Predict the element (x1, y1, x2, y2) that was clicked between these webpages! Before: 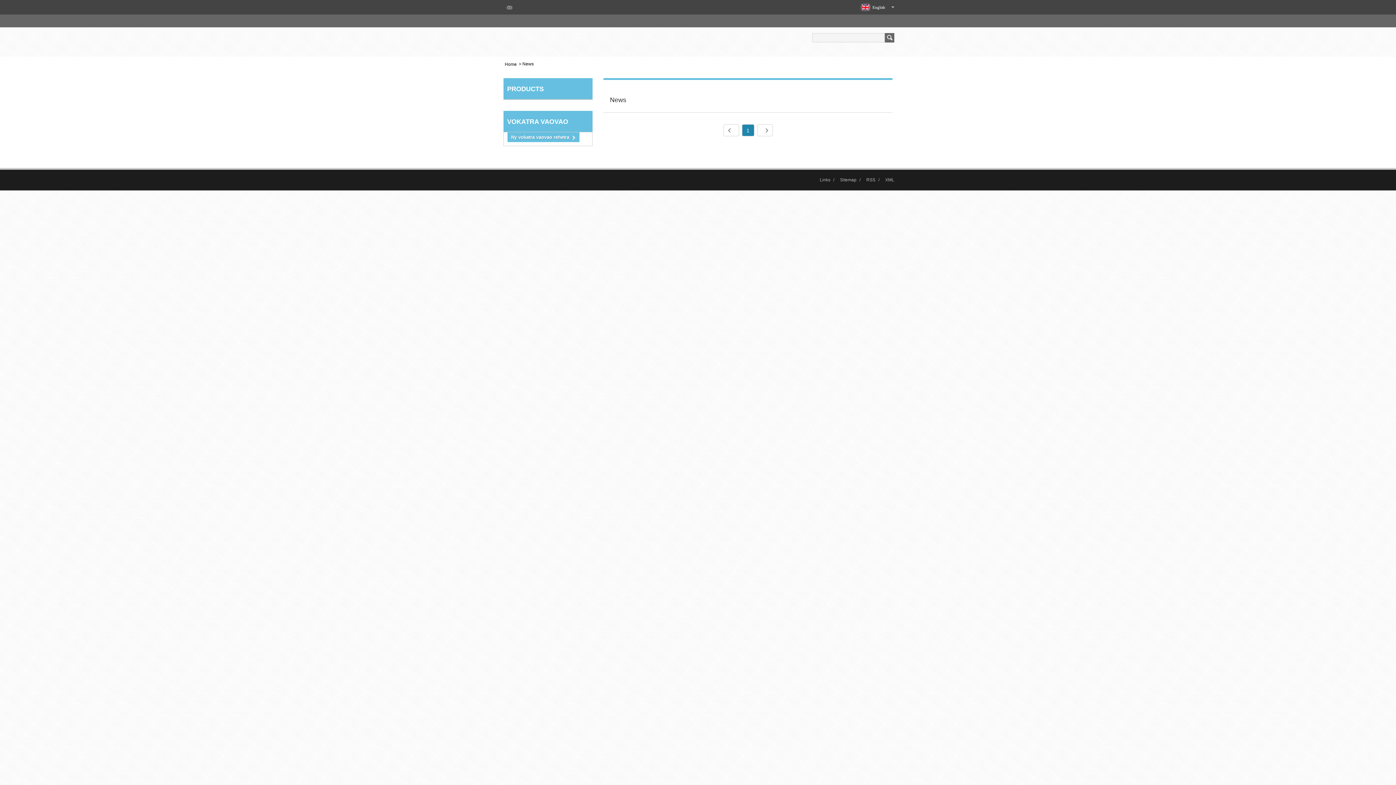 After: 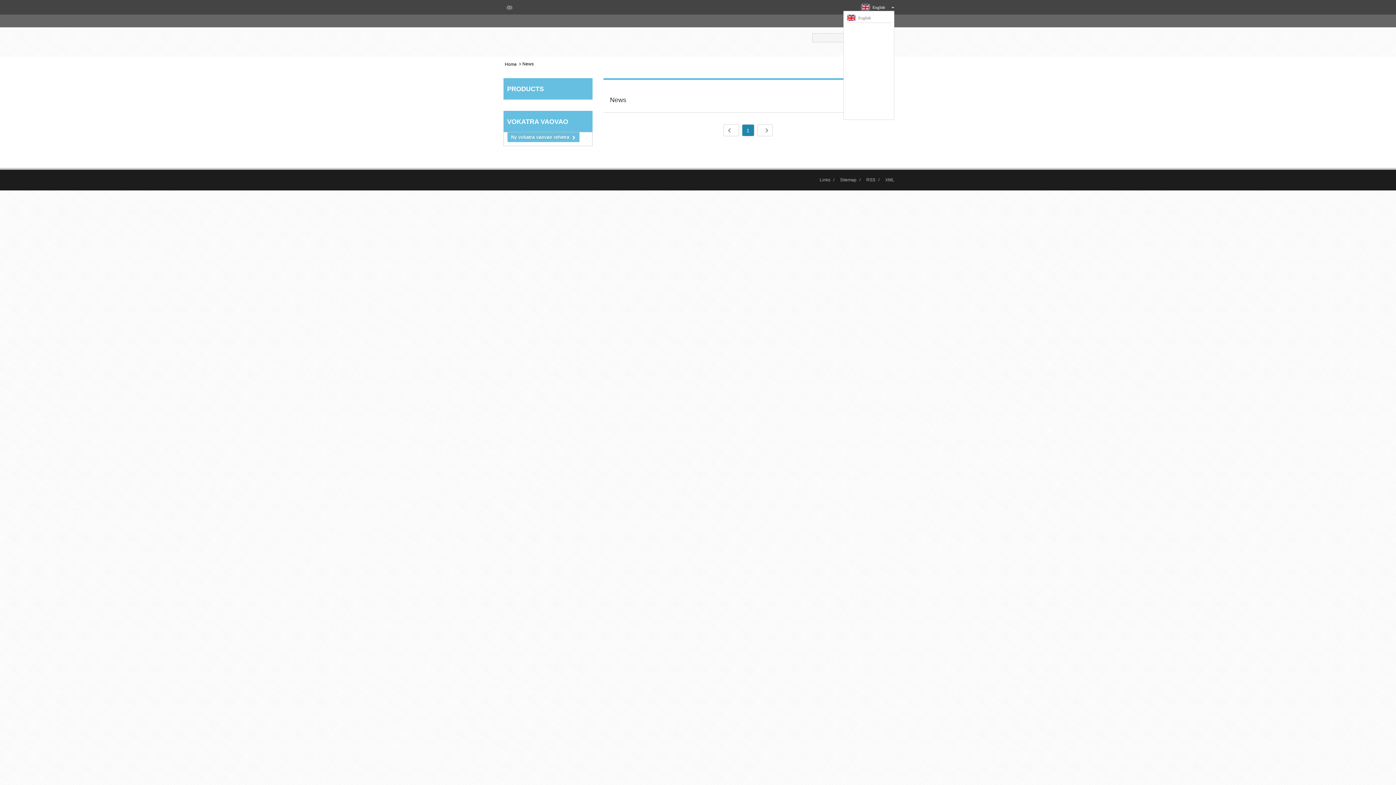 Action: label: English bbox: (860, 4, 885, 10)